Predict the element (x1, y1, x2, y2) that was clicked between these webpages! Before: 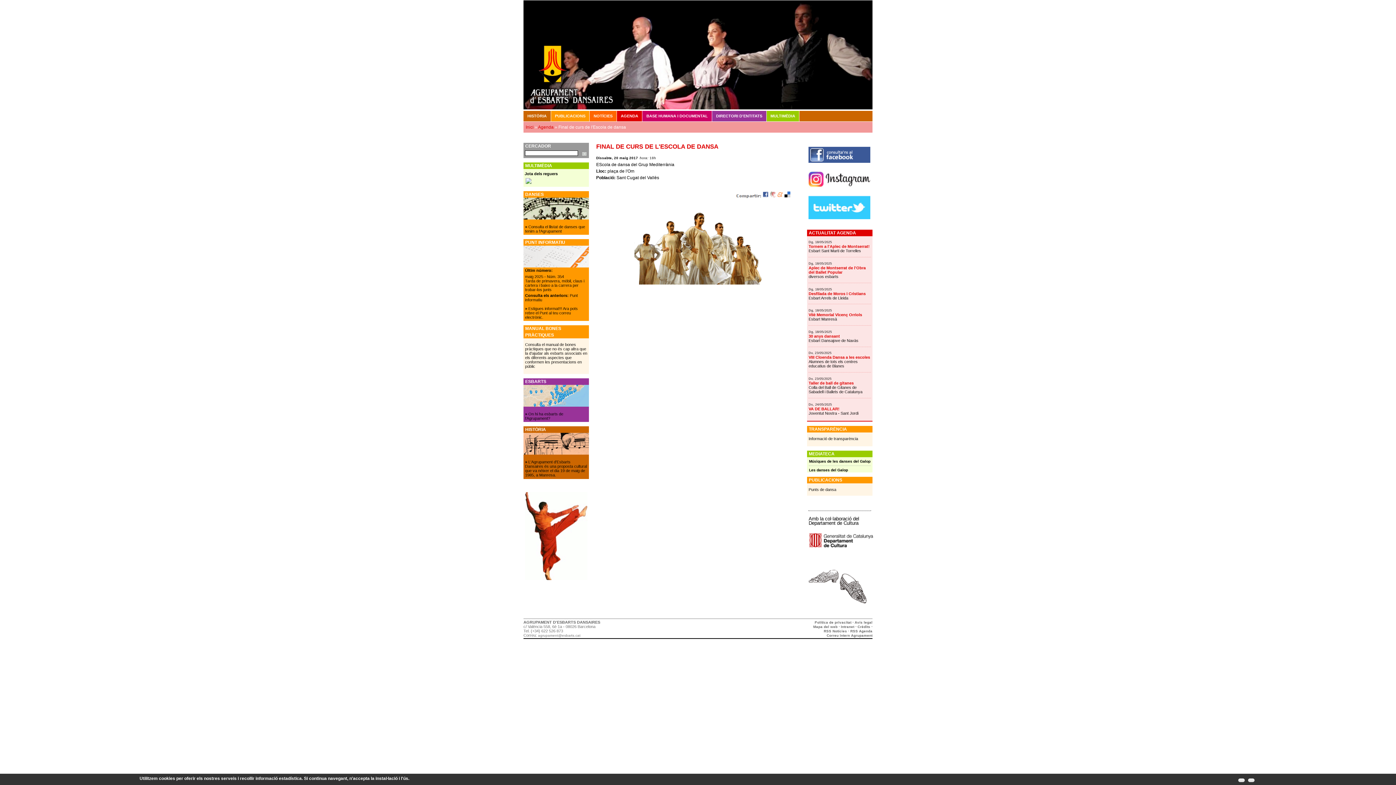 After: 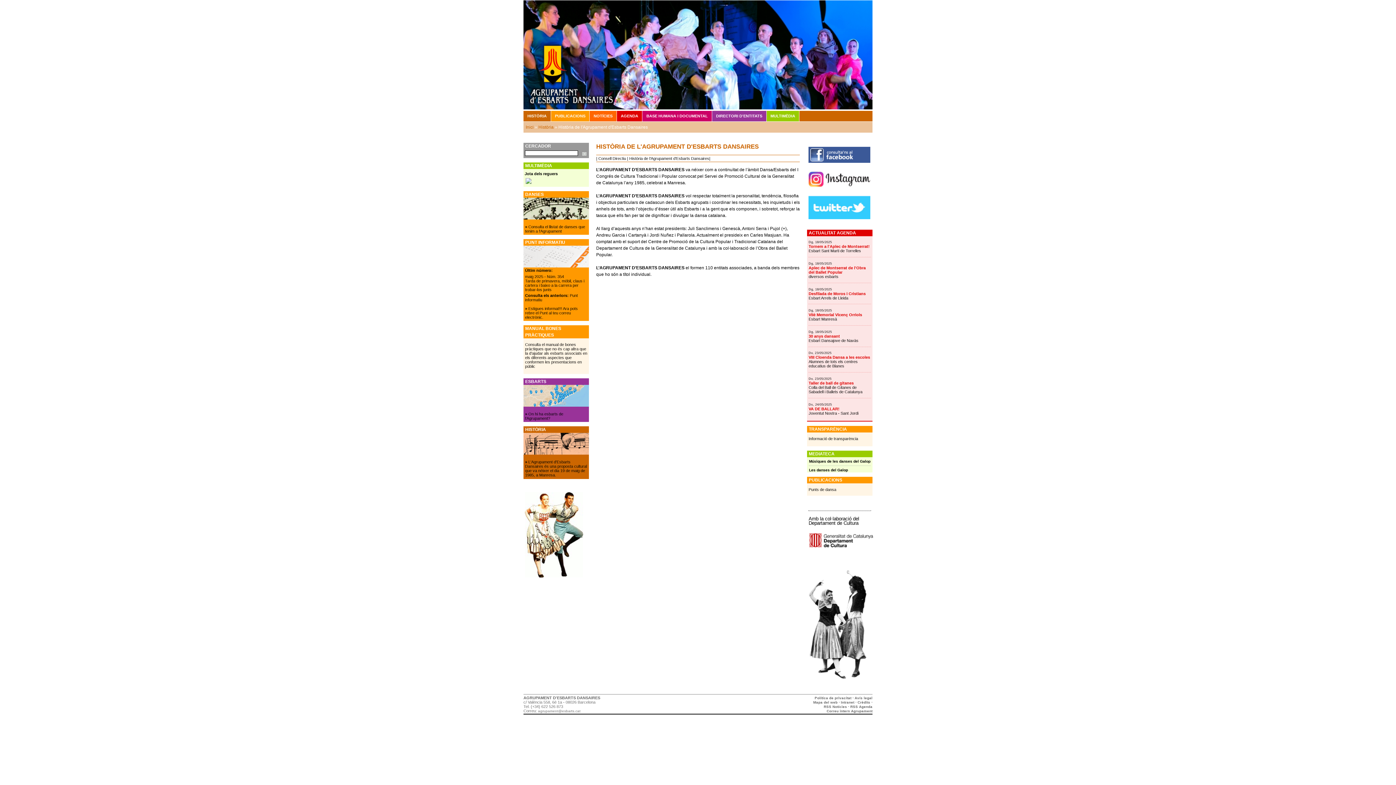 Action: label: L'Agrupament d'Esbarts Dansaires és una proposta cultural que va néixer el dia 19 de maig de 1985, a Manresa. bbox: (525, 460, 587, 477)